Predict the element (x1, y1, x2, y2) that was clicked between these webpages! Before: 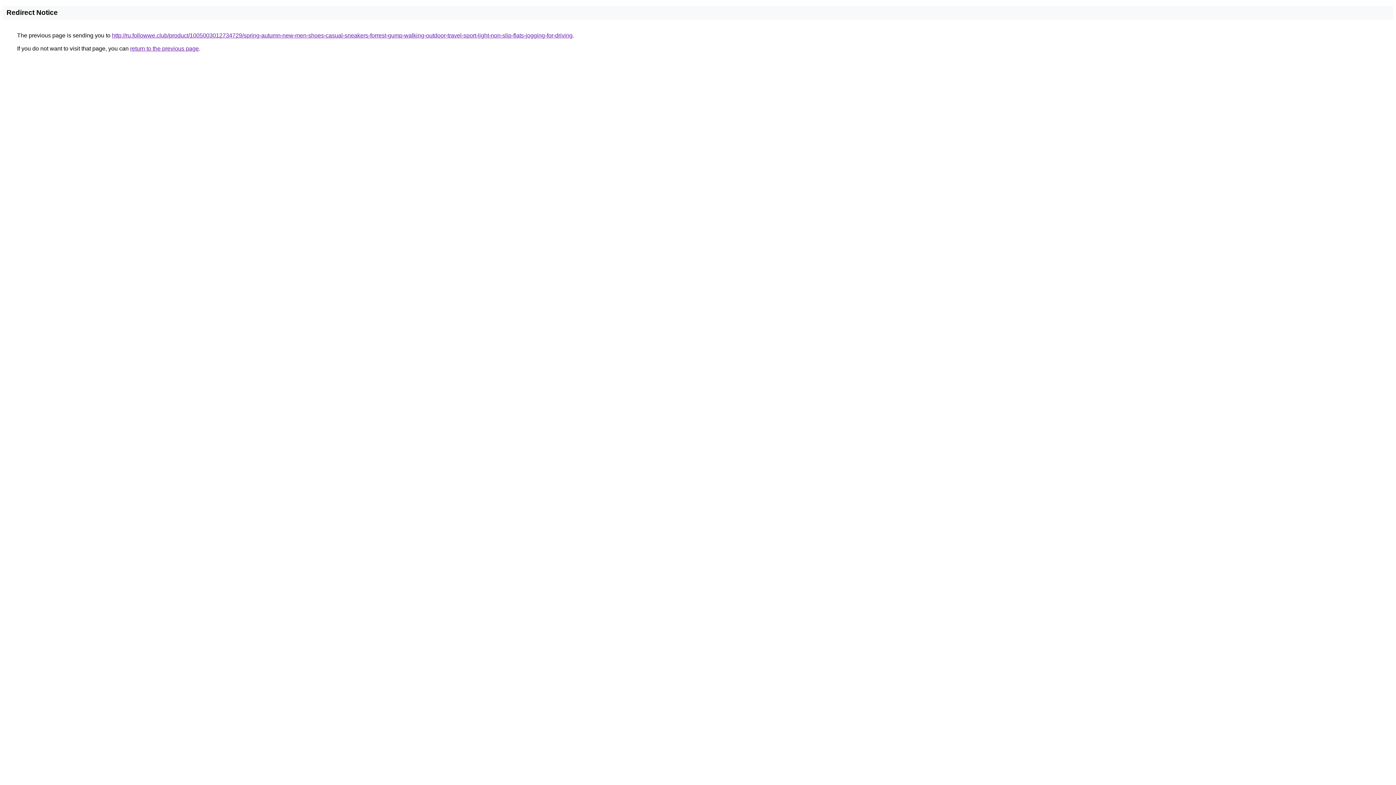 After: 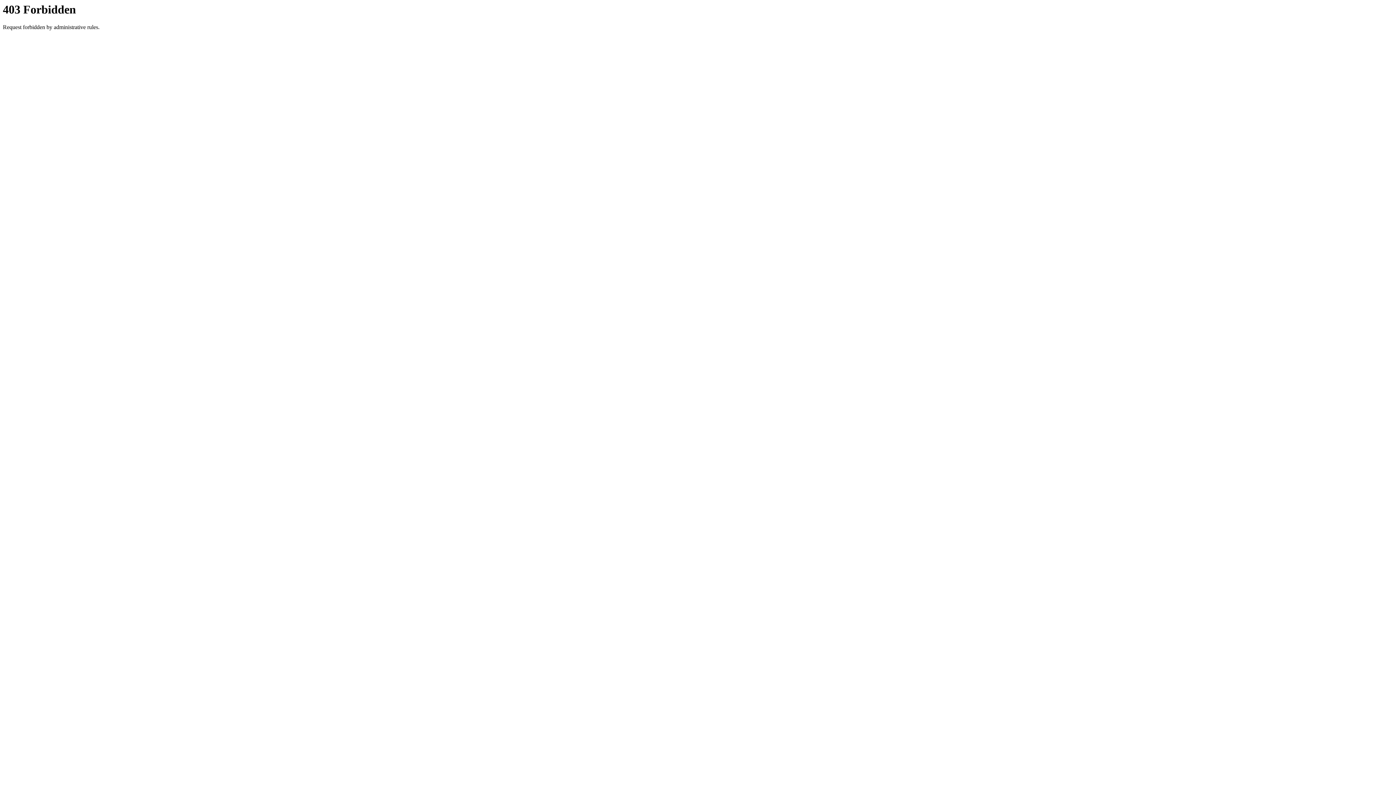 Action: label: http://ru.followwe.club/product/1005003012734729/spring-autumn-new-men-shoes-casual-sneakers-forrest-gump-walking-outdoor-travel-sport-light-non-slip-flats-jogging-for-driving bbox: (112, 32, 572, 38)